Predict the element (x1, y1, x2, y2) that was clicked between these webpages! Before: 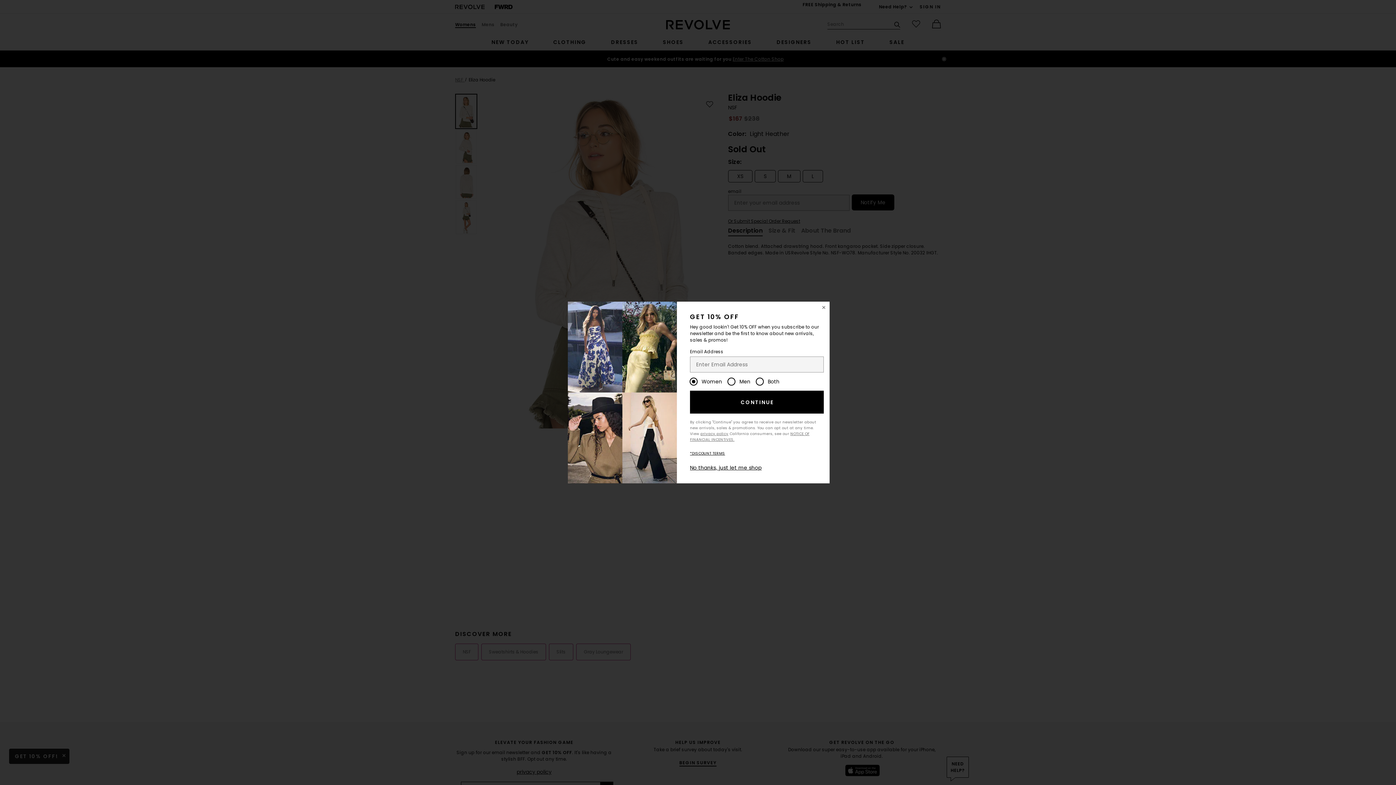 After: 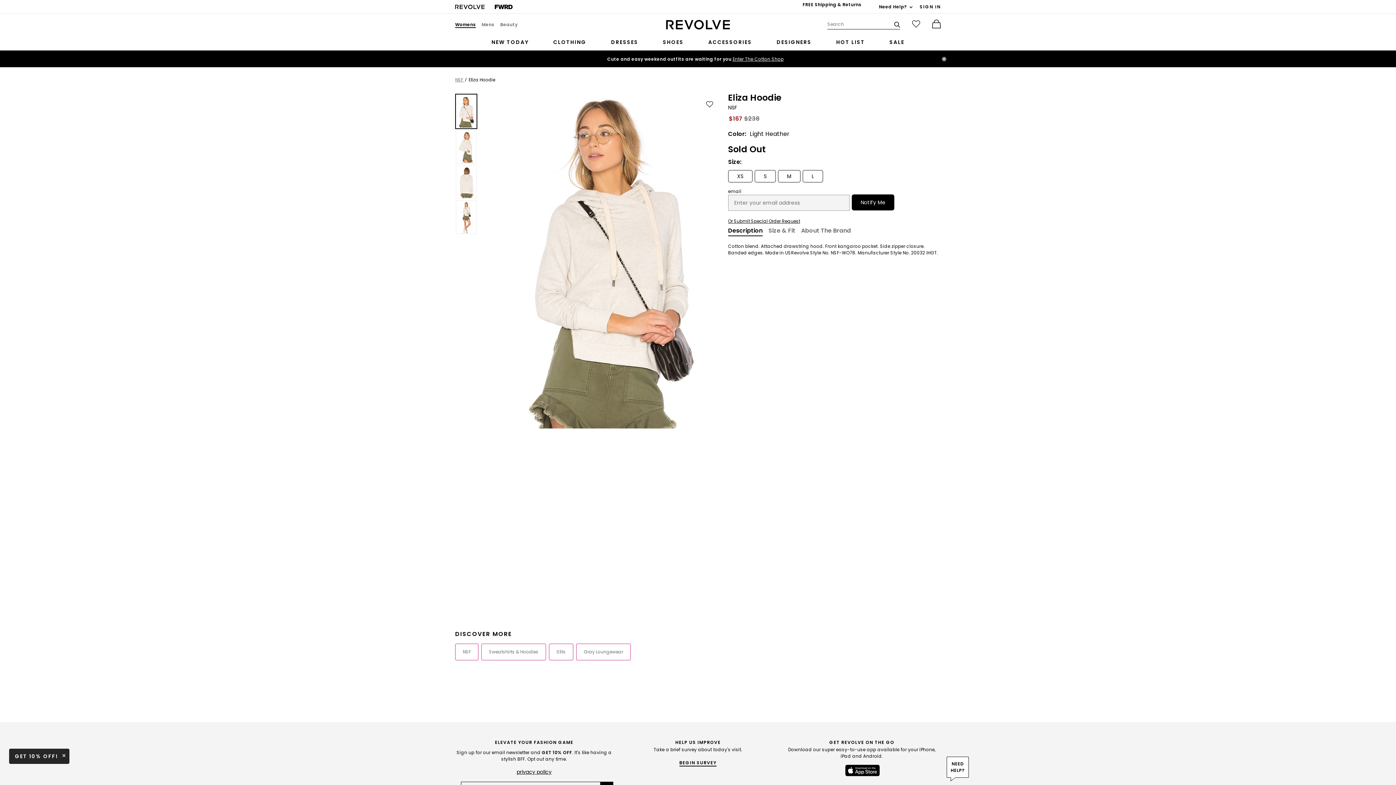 Action: bbox: (690, 464, 761, 471) label: No thanks, just let me shop